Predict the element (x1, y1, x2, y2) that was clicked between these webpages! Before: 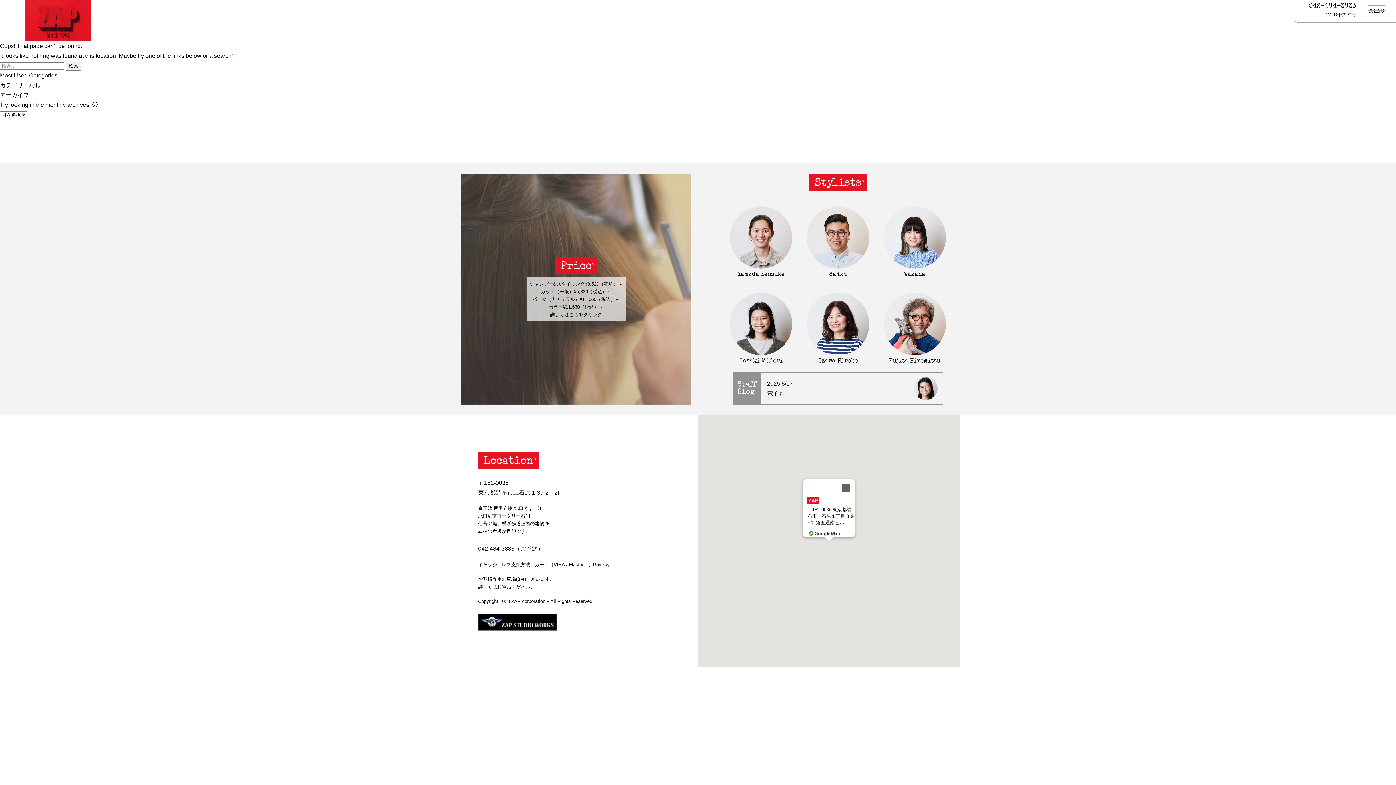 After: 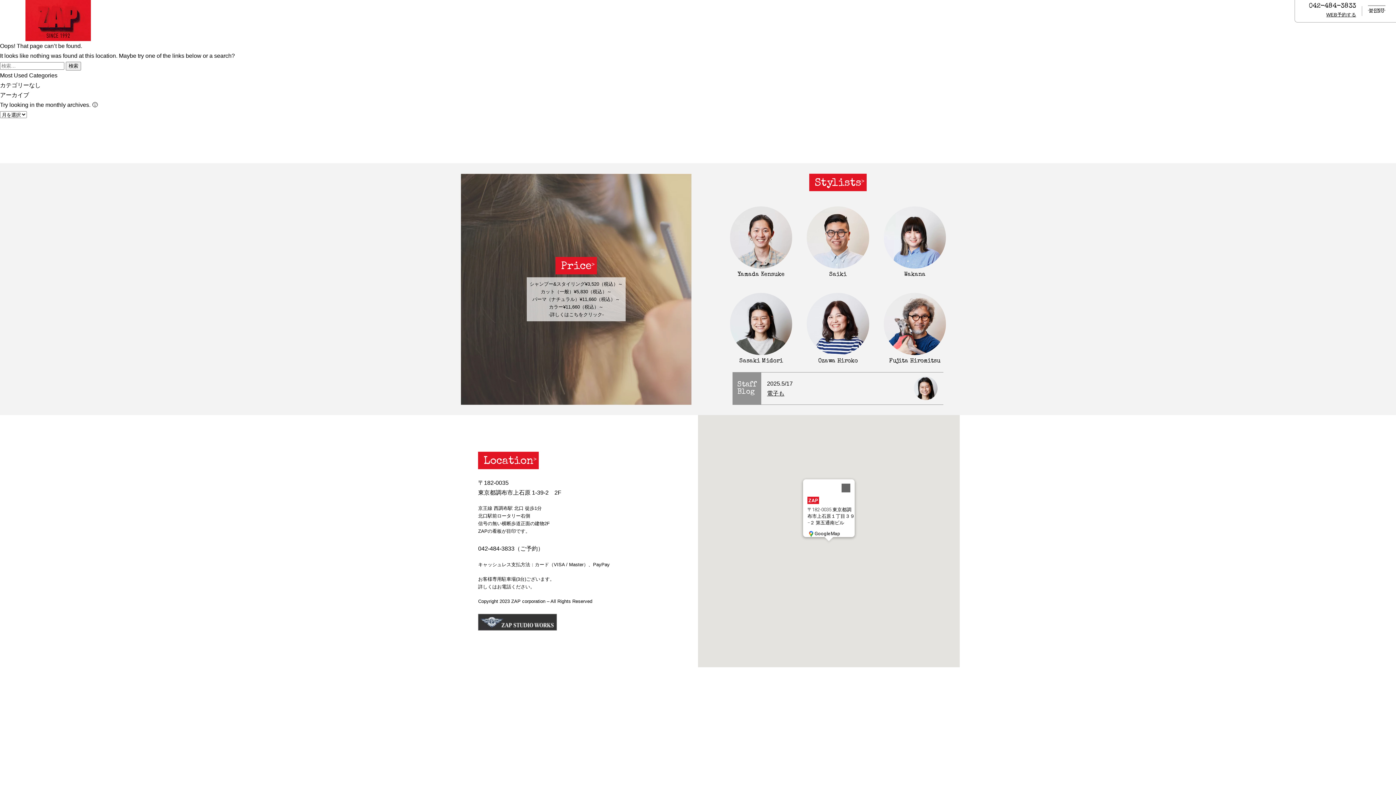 Action: bbox: (478, 615, 557, 622)